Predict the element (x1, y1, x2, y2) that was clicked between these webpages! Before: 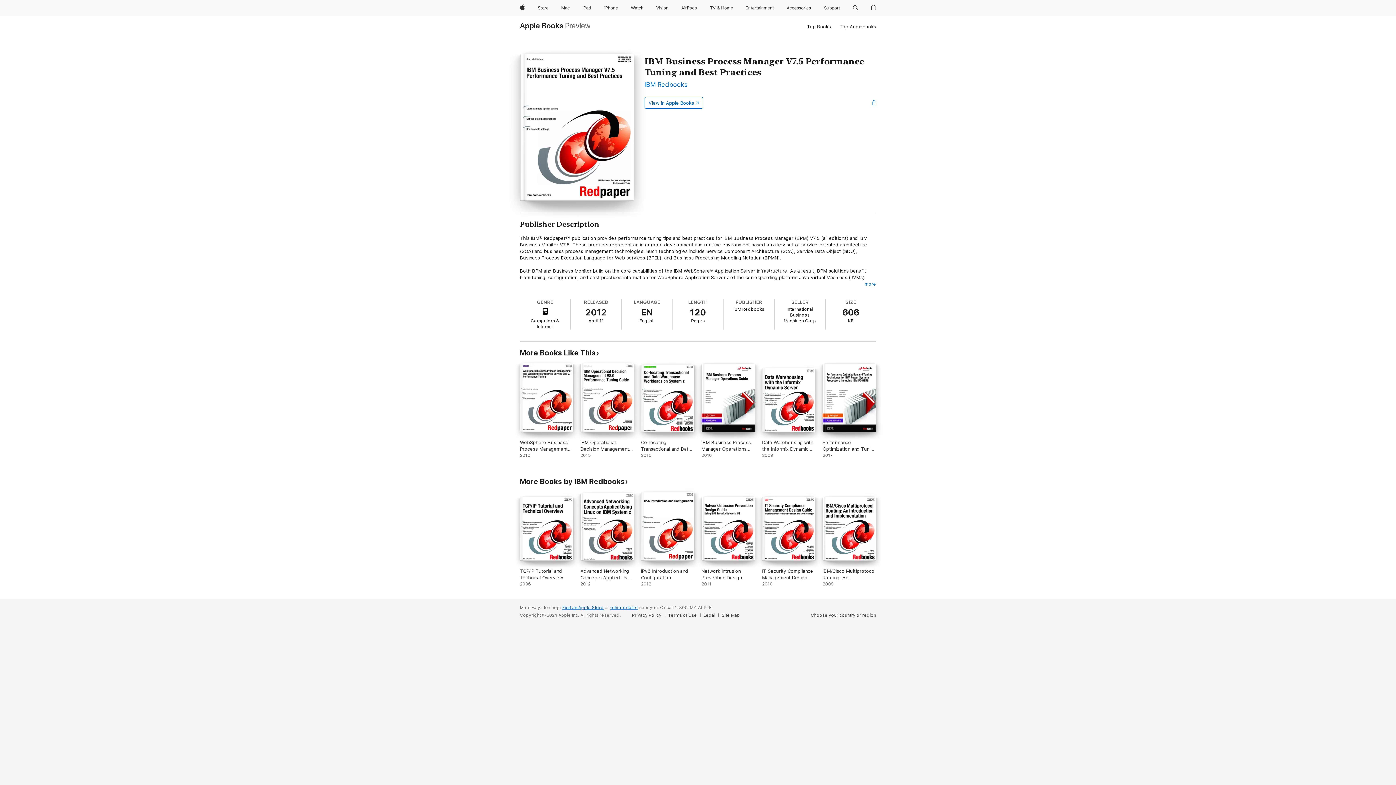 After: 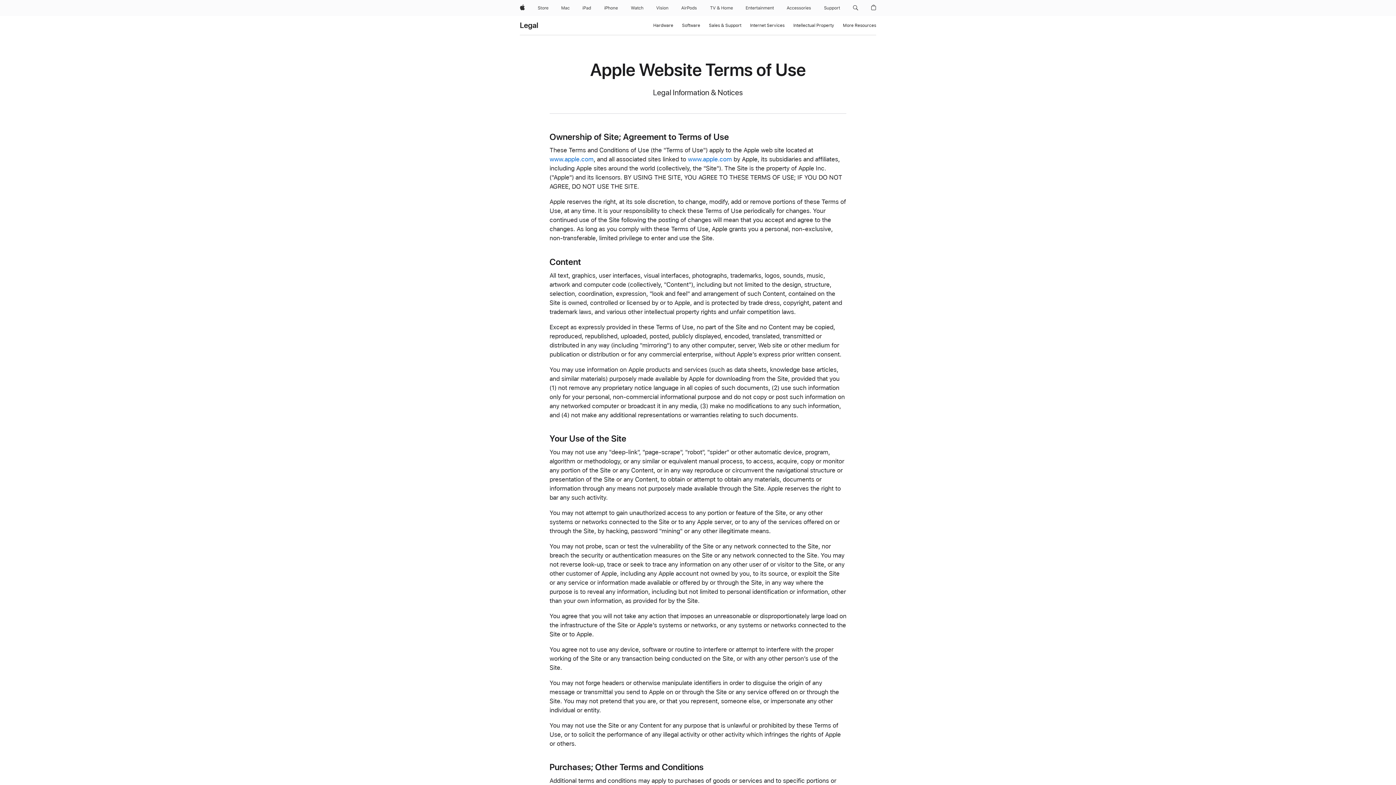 Action: label: Terms of Use bbox: (668, 612, 700, 618)